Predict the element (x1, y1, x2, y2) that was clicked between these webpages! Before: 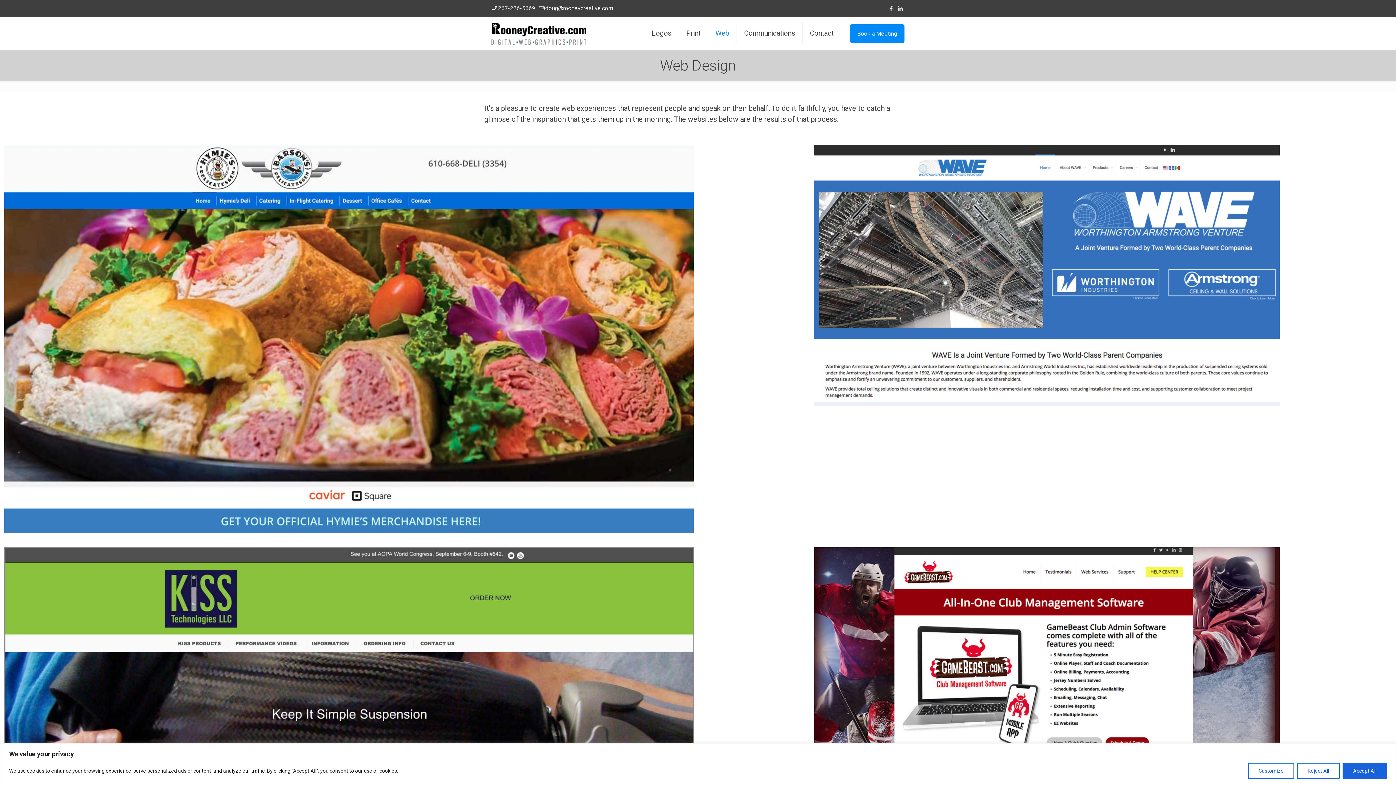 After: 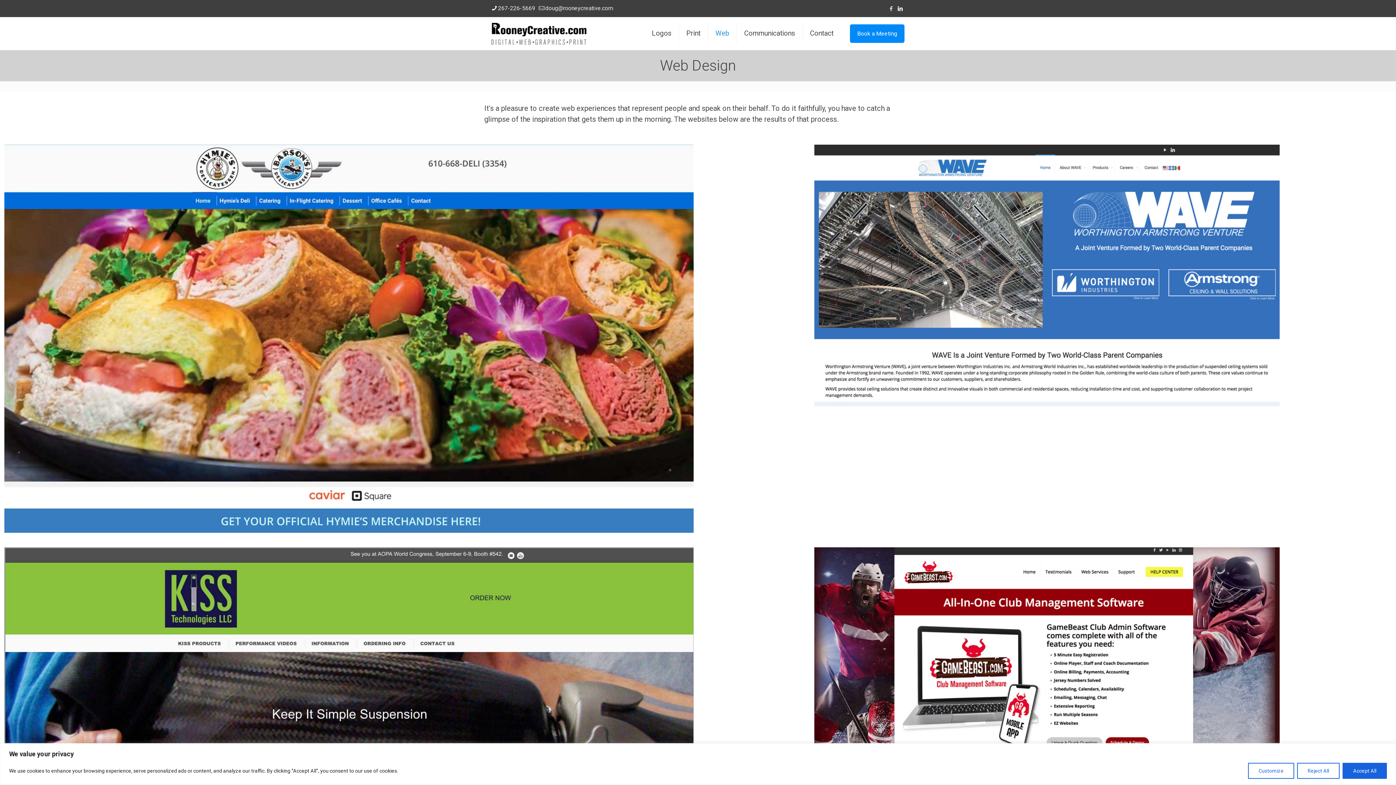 Action: bbox: (897, 5, 903, 12) label: LinkedIn icon